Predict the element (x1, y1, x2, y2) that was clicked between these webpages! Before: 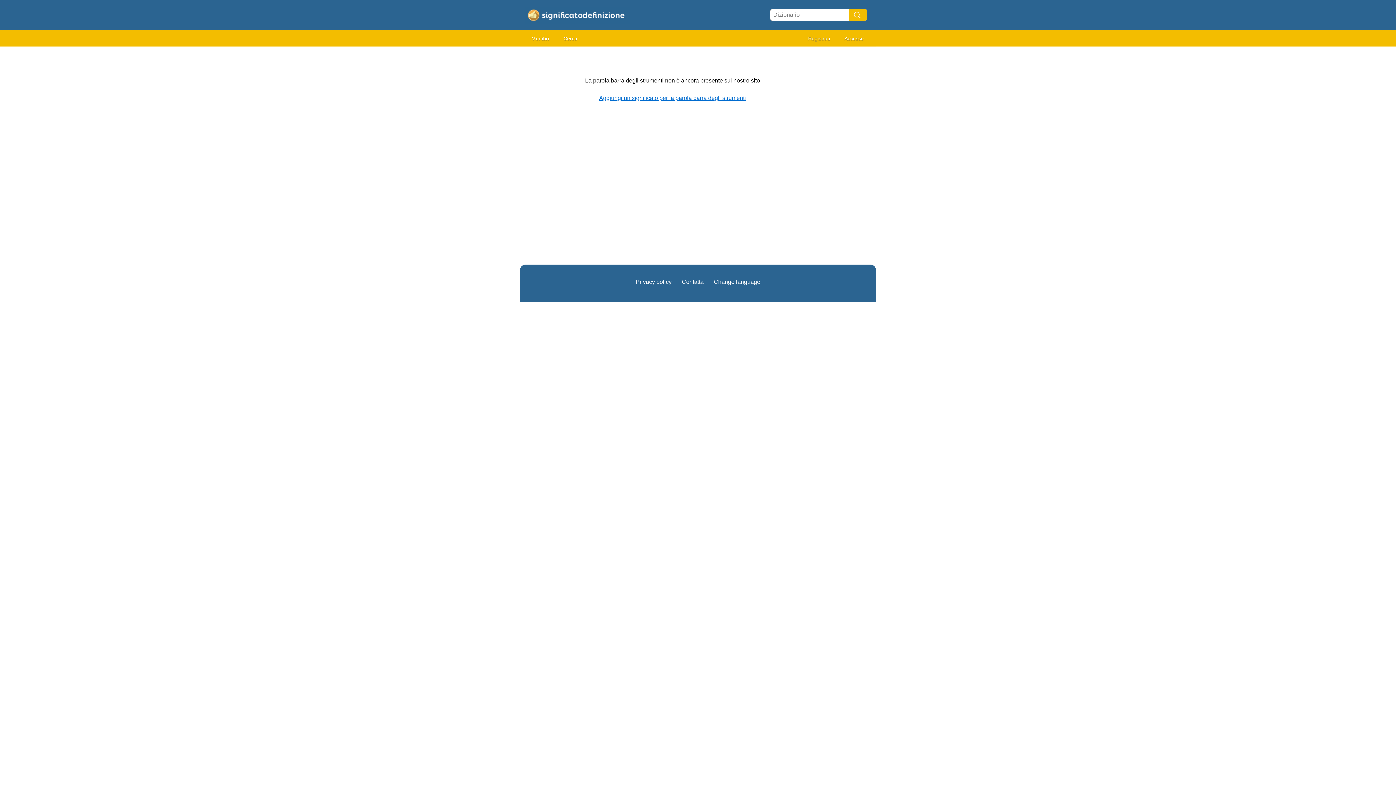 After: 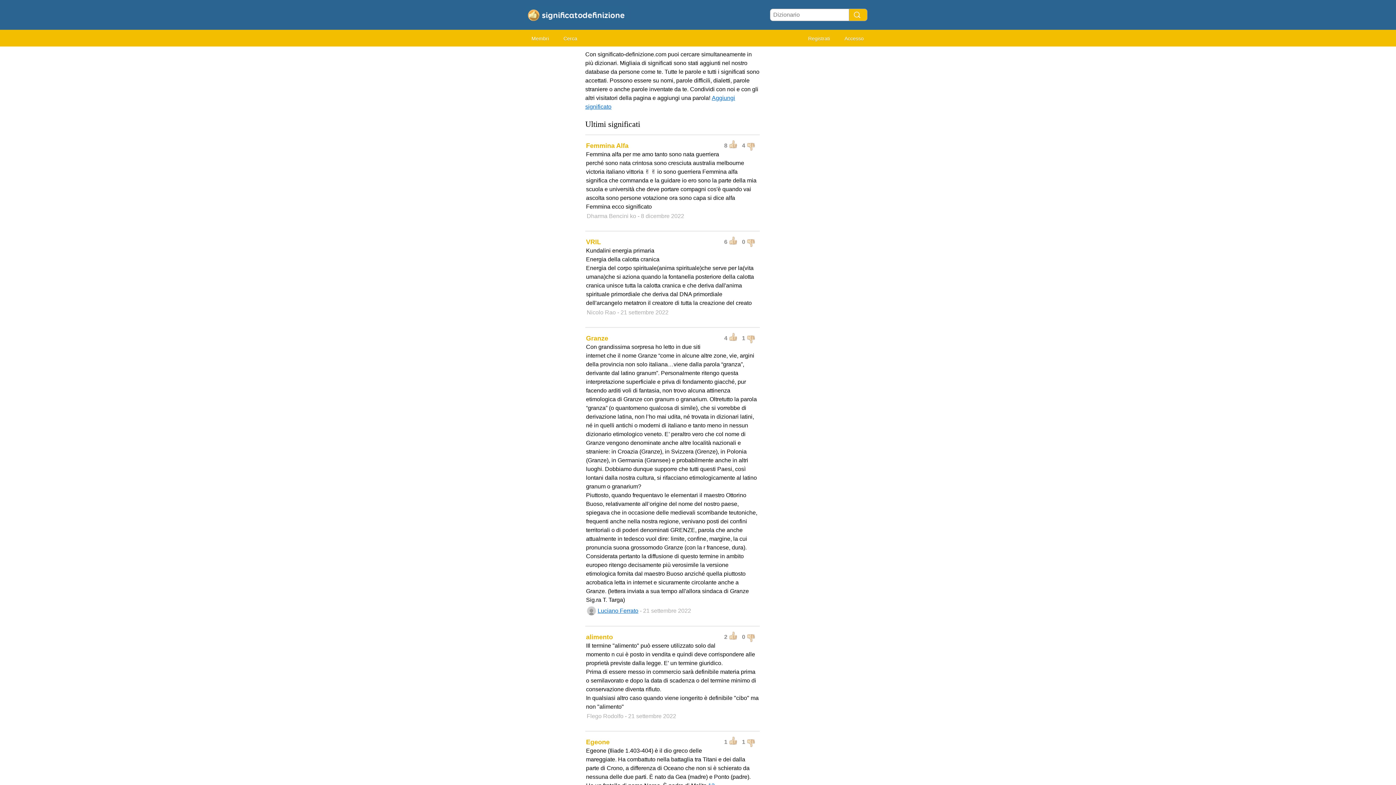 Action: bbox: (520, 3, 629, 9)